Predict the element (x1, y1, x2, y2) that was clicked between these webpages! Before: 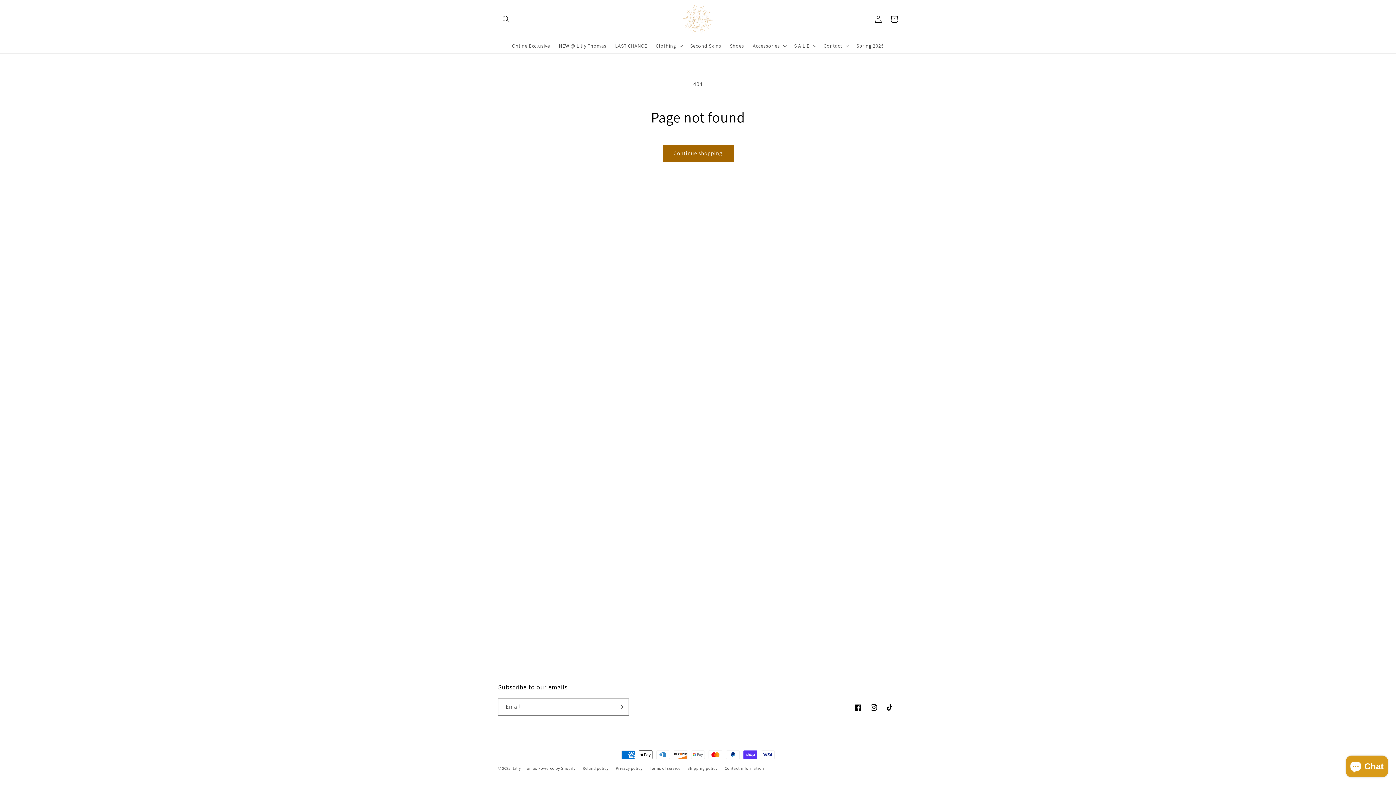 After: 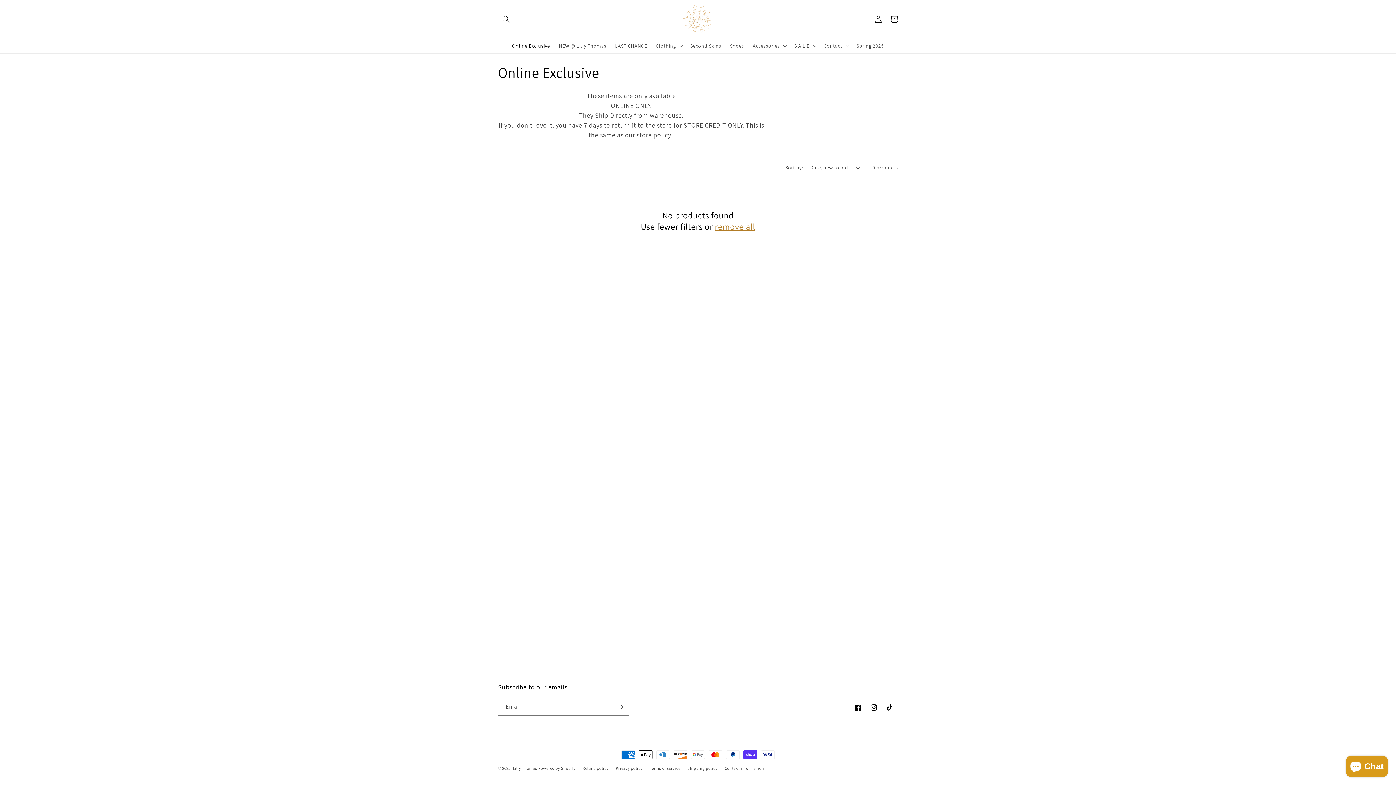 Action: bbox: (507, 38, 554, 53) label: Online Exclusive